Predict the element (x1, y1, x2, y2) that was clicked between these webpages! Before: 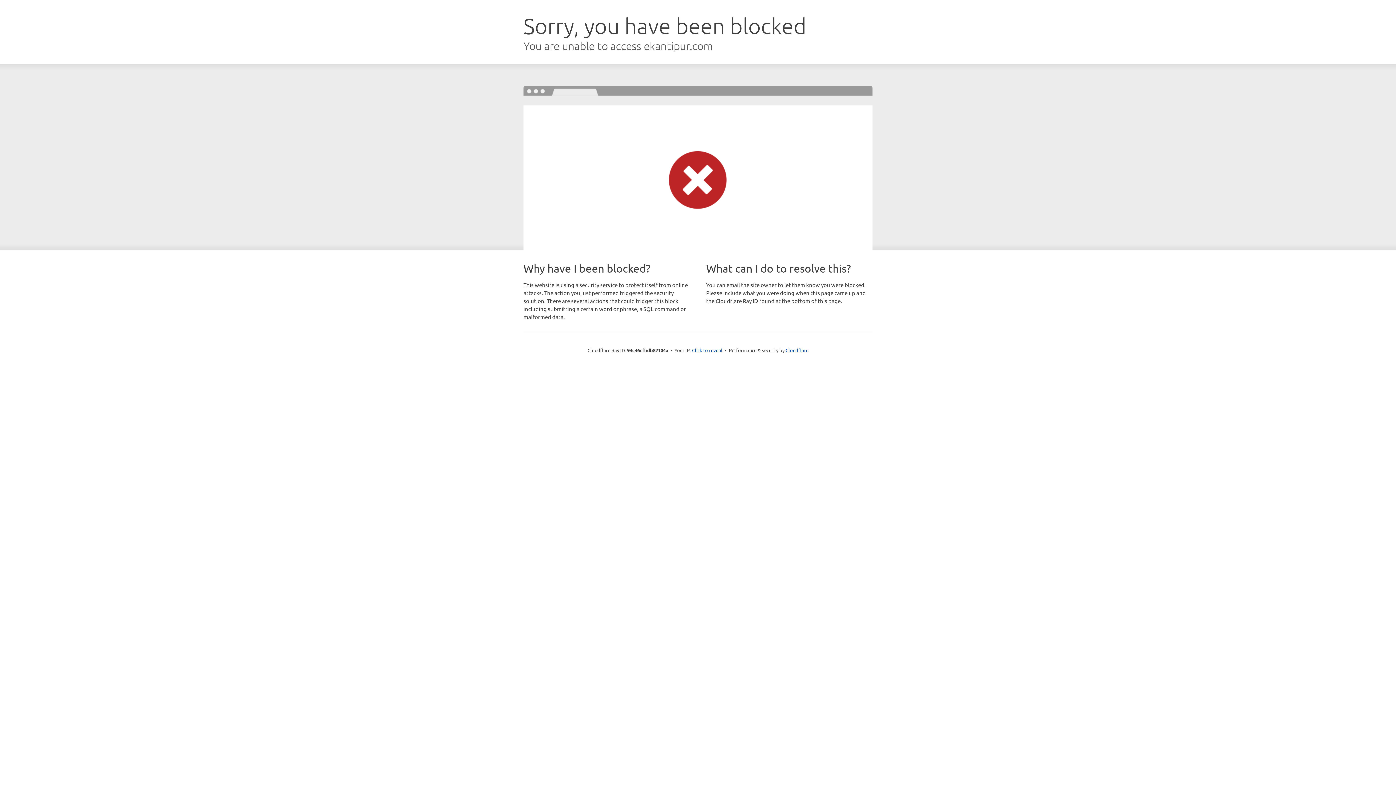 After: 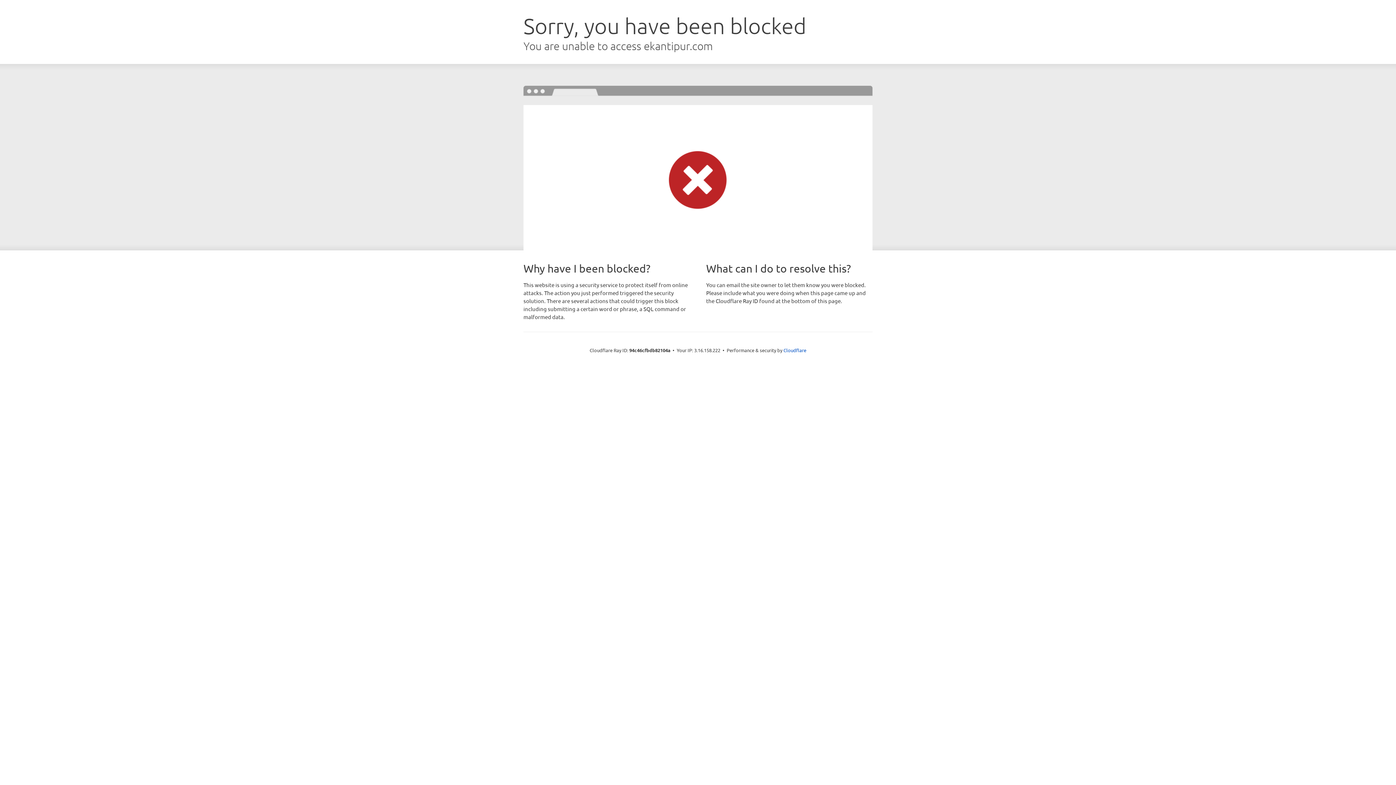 Action: bbox: (692, 346, 722, 353) label: Click to reveal